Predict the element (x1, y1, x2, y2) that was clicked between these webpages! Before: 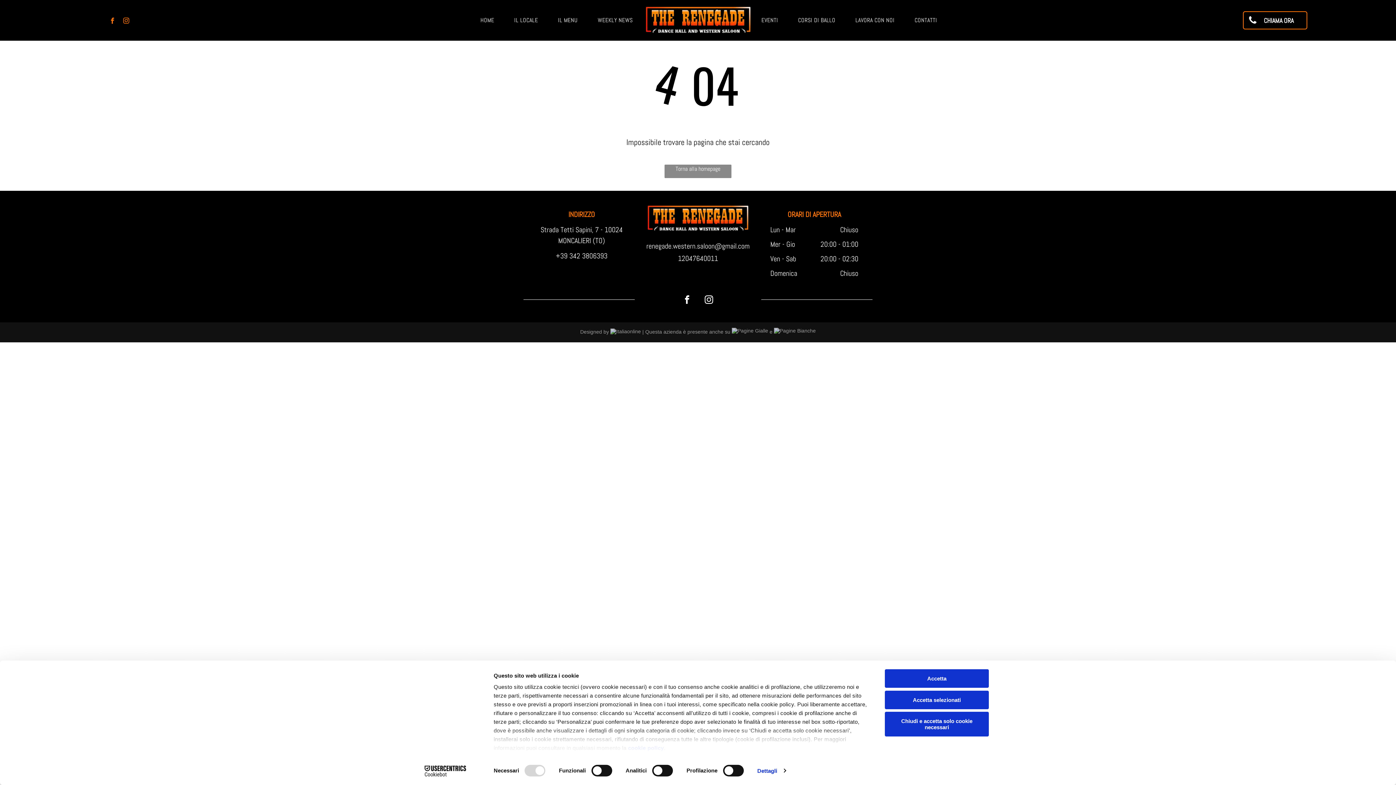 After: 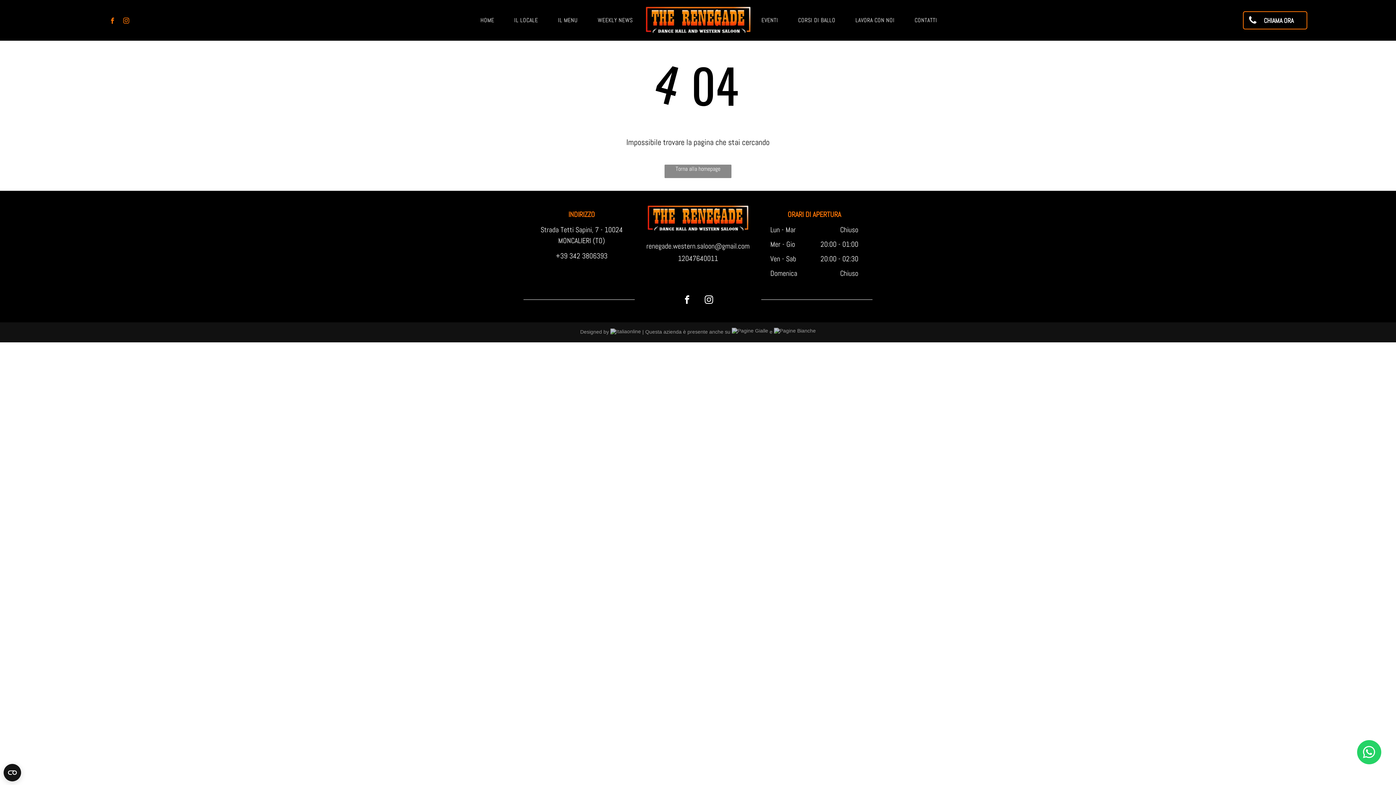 Action: bbox: (885, 669, 989, 688) label: Accetta